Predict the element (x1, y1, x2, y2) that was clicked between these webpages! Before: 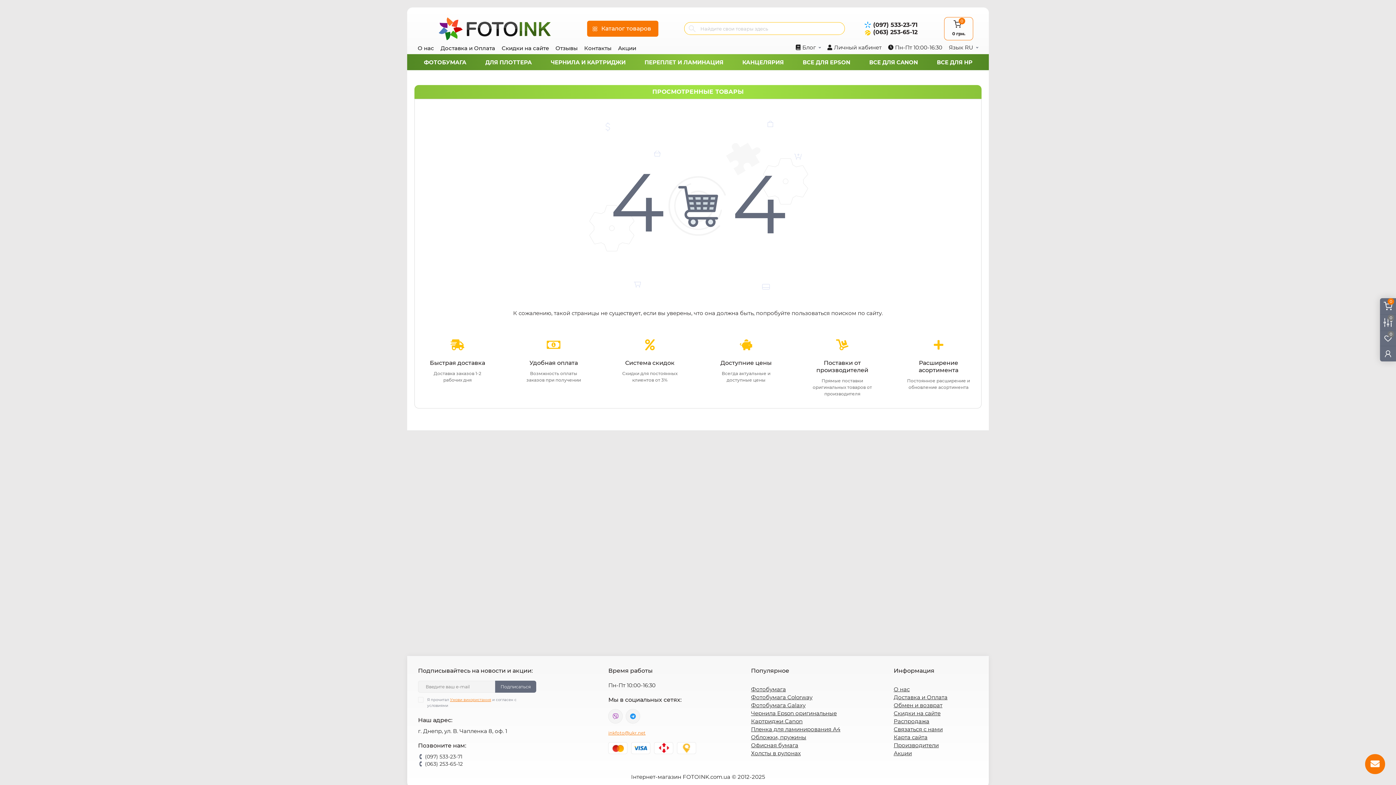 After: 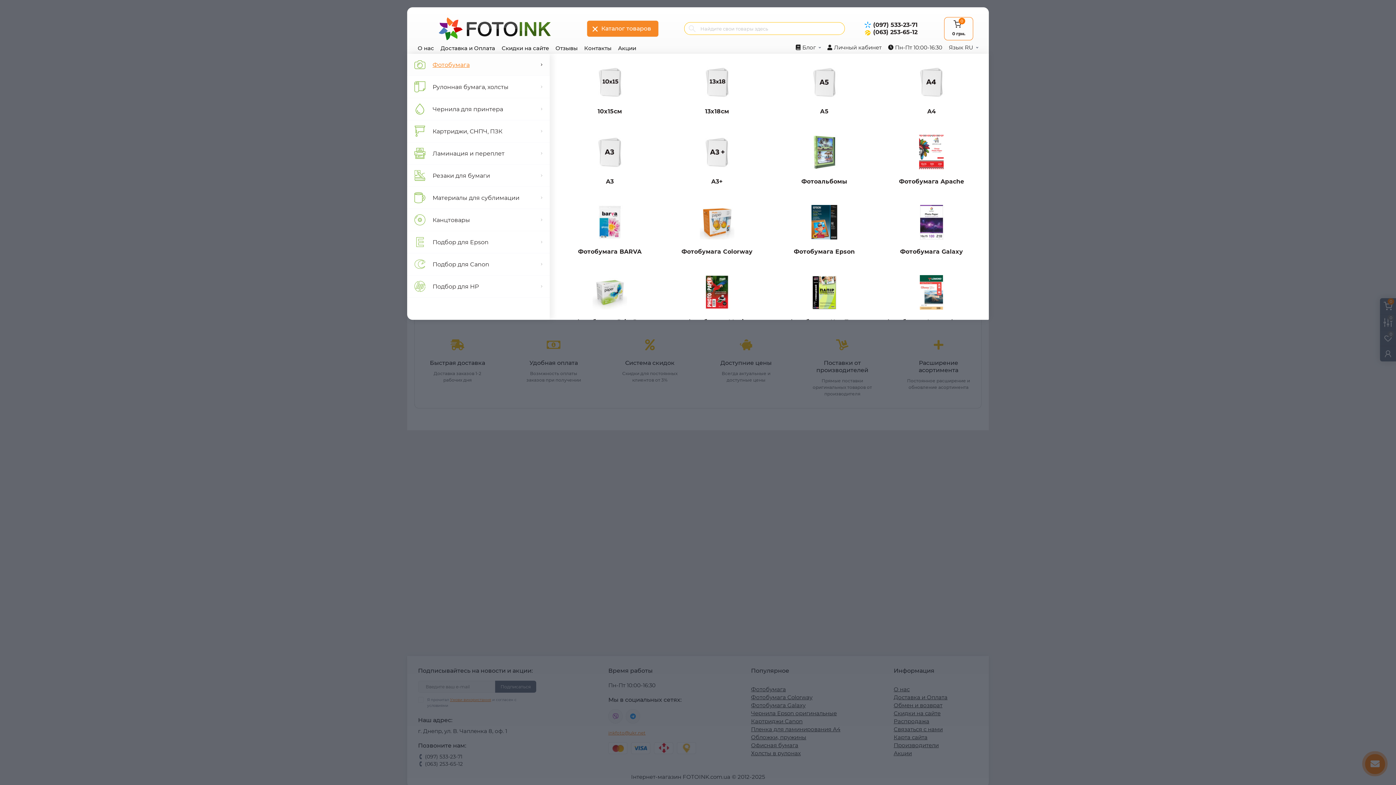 Action: bbox: (587, 20, 658, 36) label: Menu